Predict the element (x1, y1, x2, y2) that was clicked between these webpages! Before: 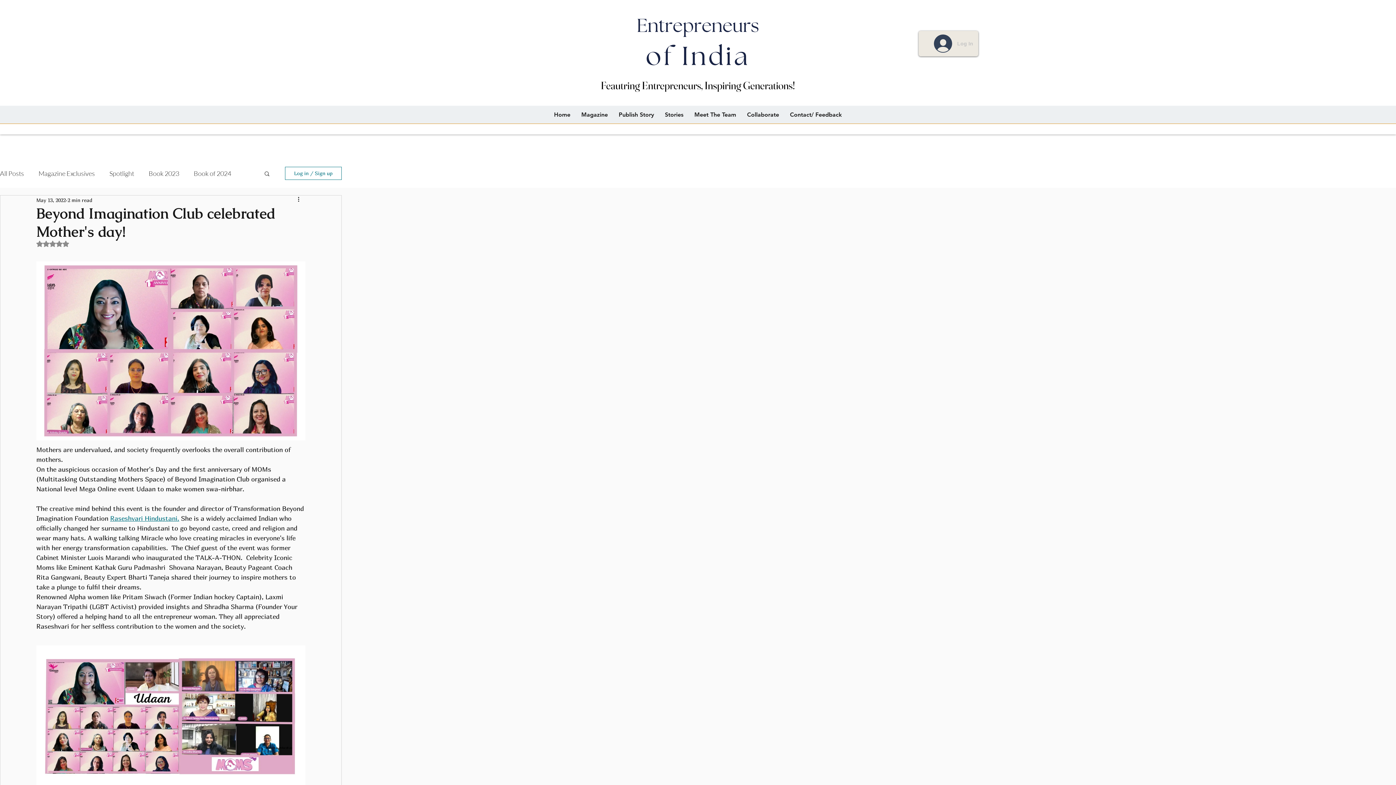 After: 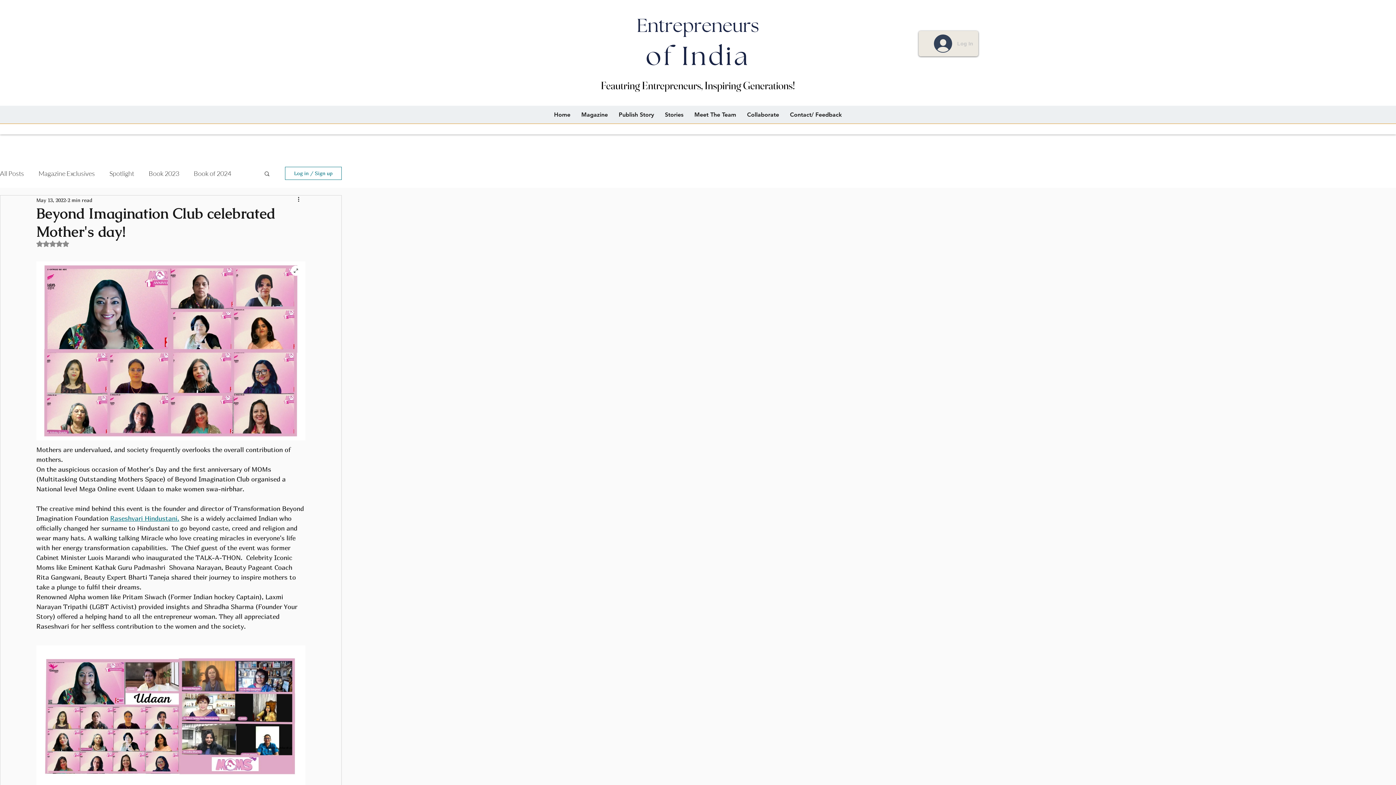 Action: bbox: (36, 261, 305, 440)